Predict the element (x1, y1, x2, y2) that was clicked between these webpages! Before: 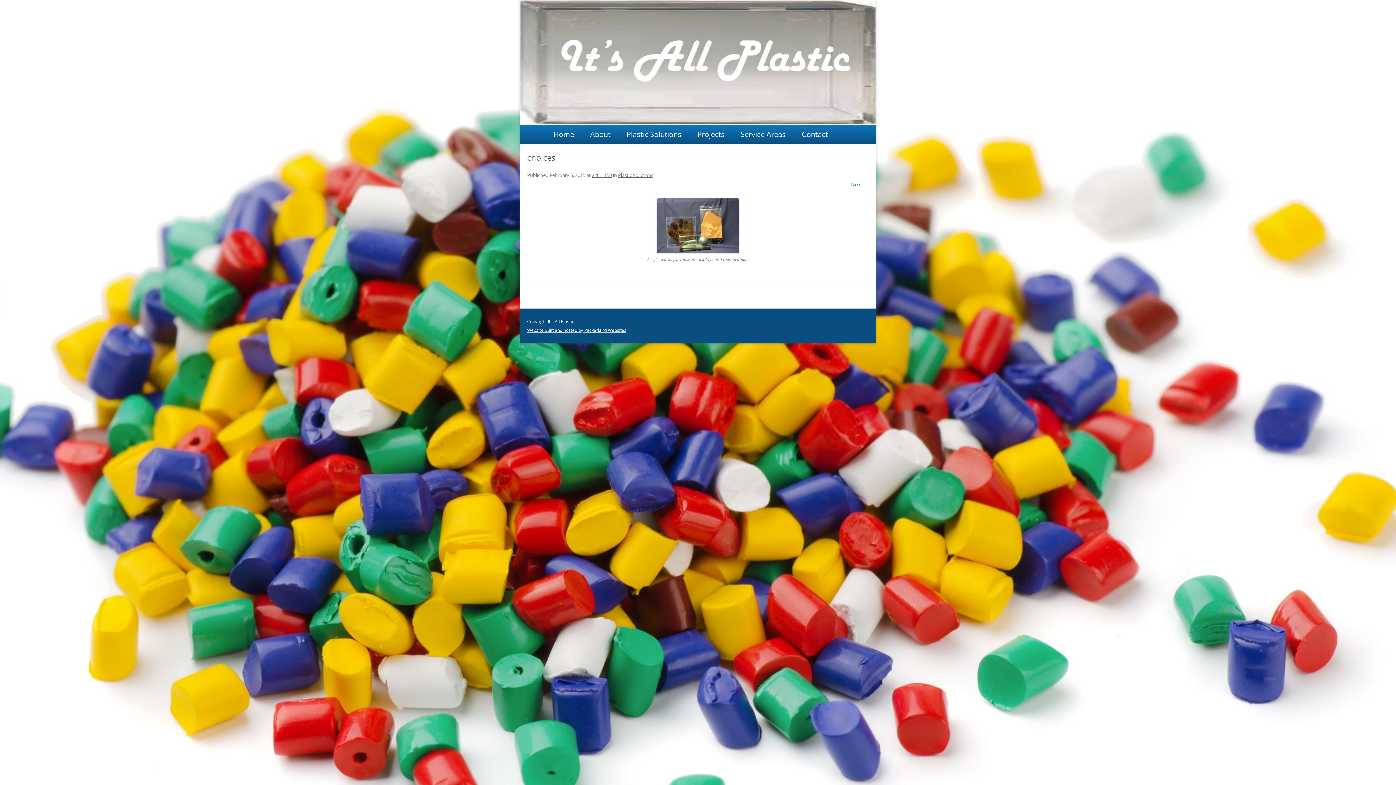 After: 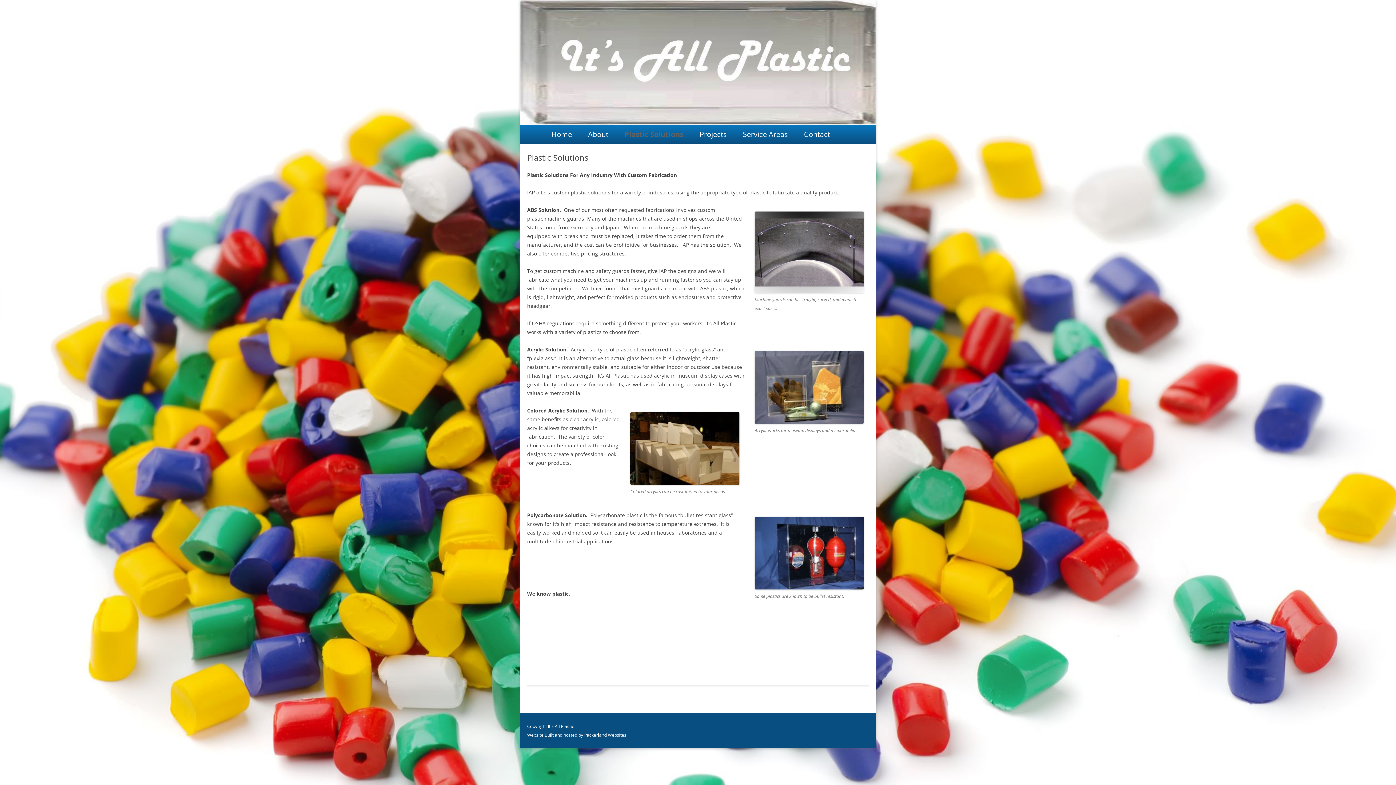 Action: bbox: (626, 124, 681, 144) label: Plastic Solutions